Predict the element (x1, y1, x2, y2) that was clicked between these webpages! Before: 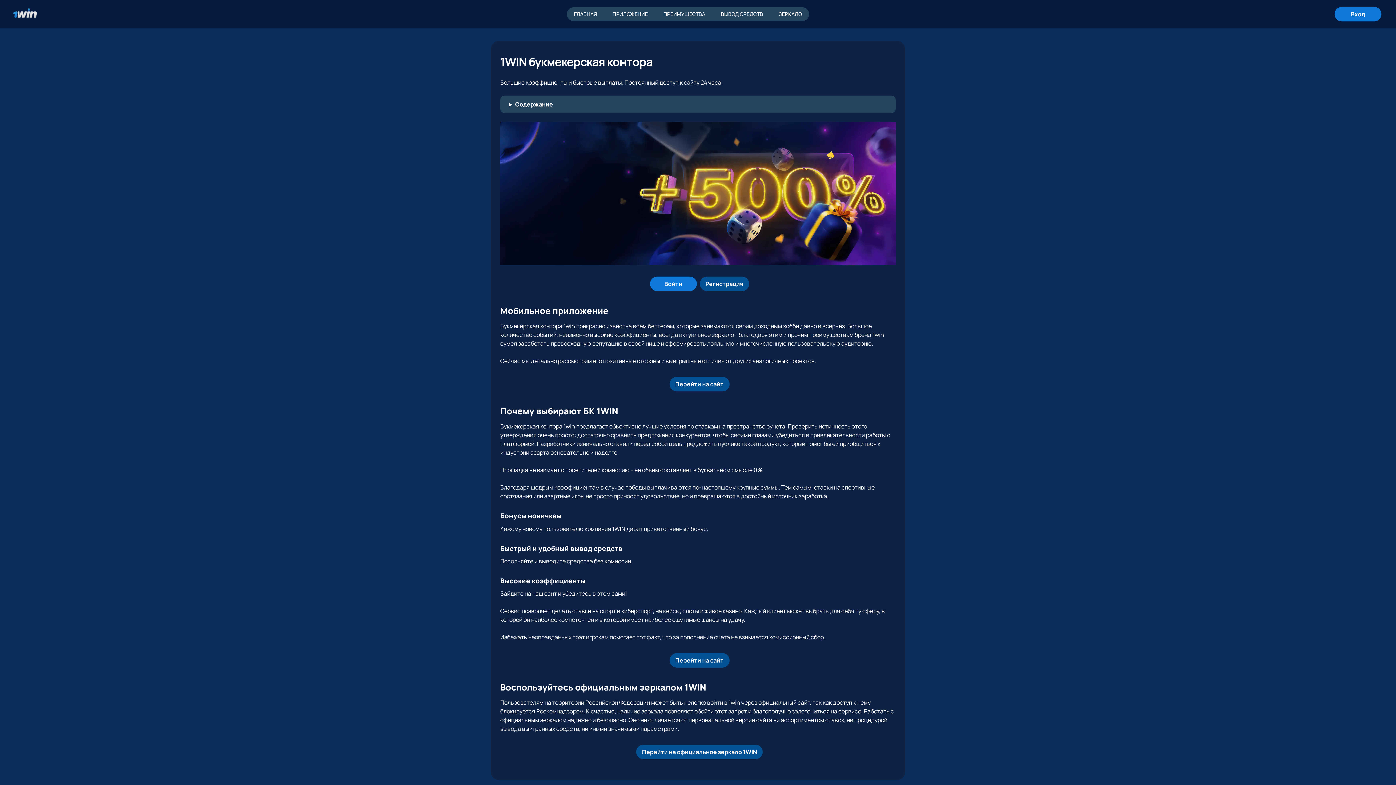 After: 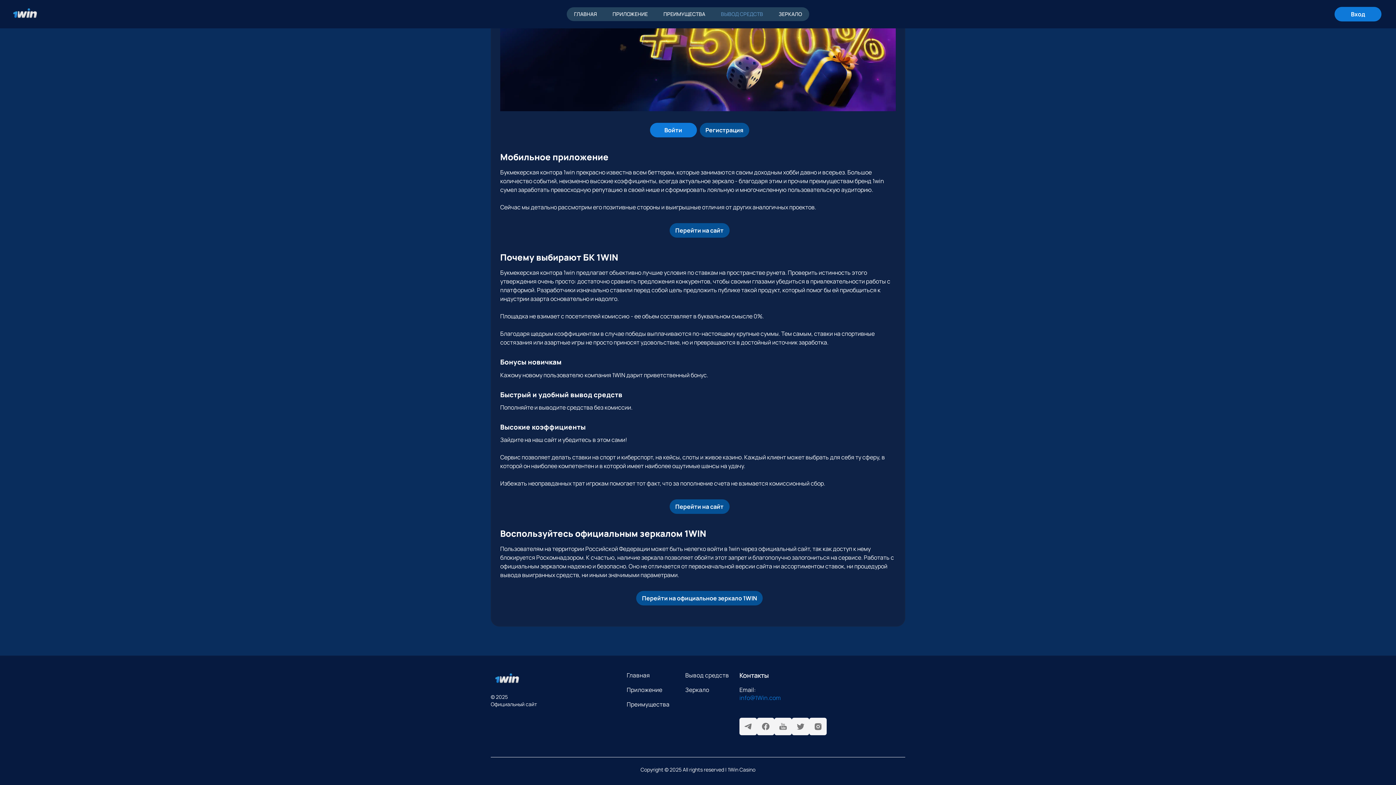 Action: label: ВЫВОД СРЕДСТВ bbox: (713, 7, 770, 21)